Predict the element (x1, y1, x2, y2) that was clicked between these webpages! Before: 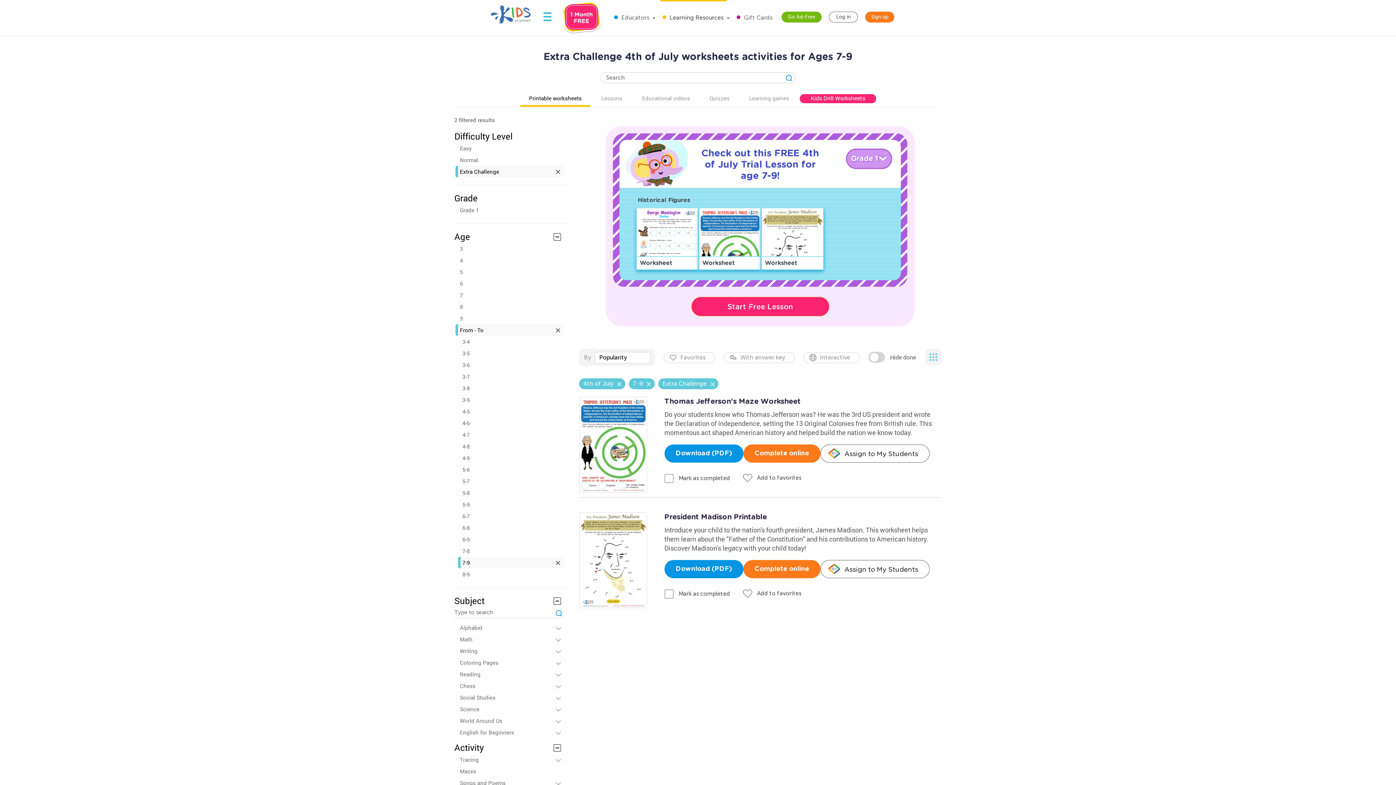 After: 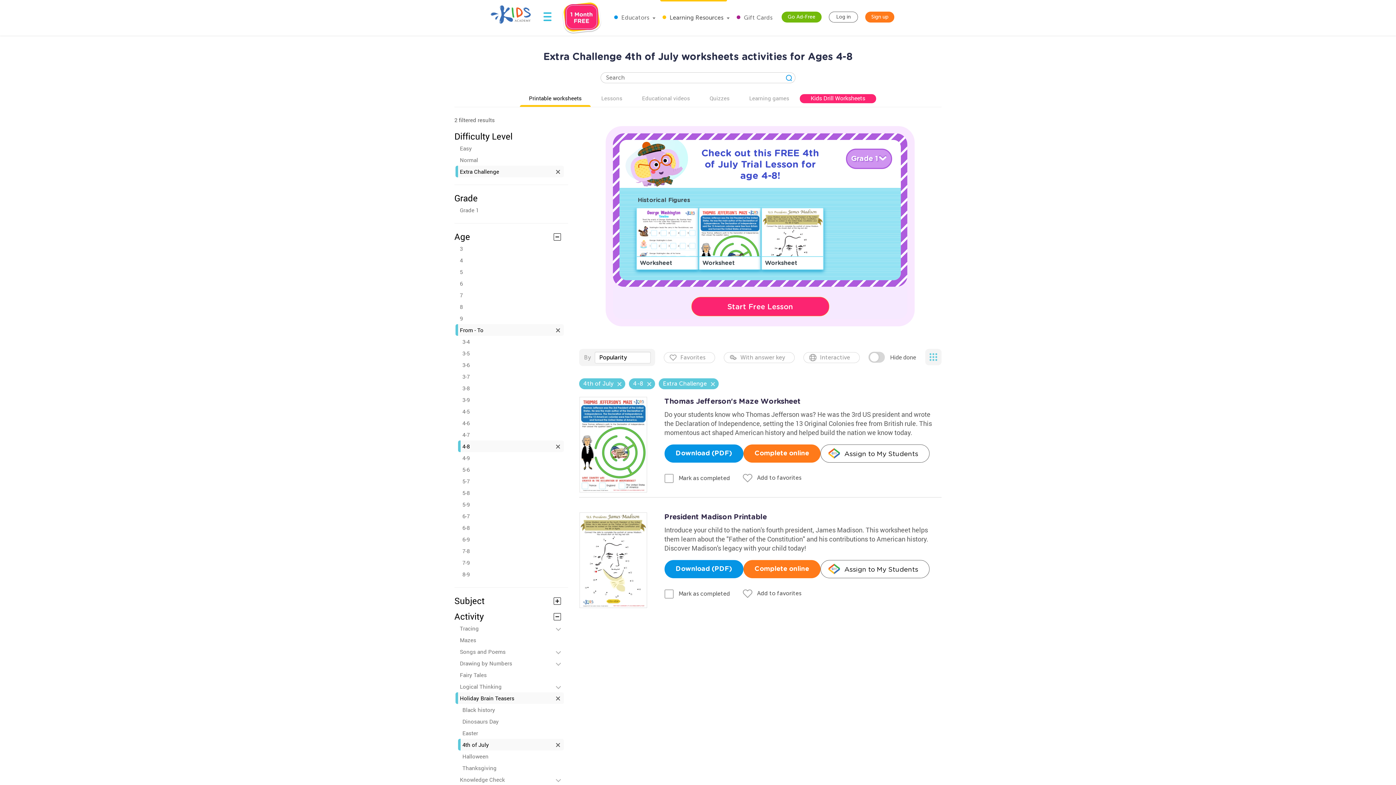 Action: label: 4-8 bbox: (462, 440, 563, 452)